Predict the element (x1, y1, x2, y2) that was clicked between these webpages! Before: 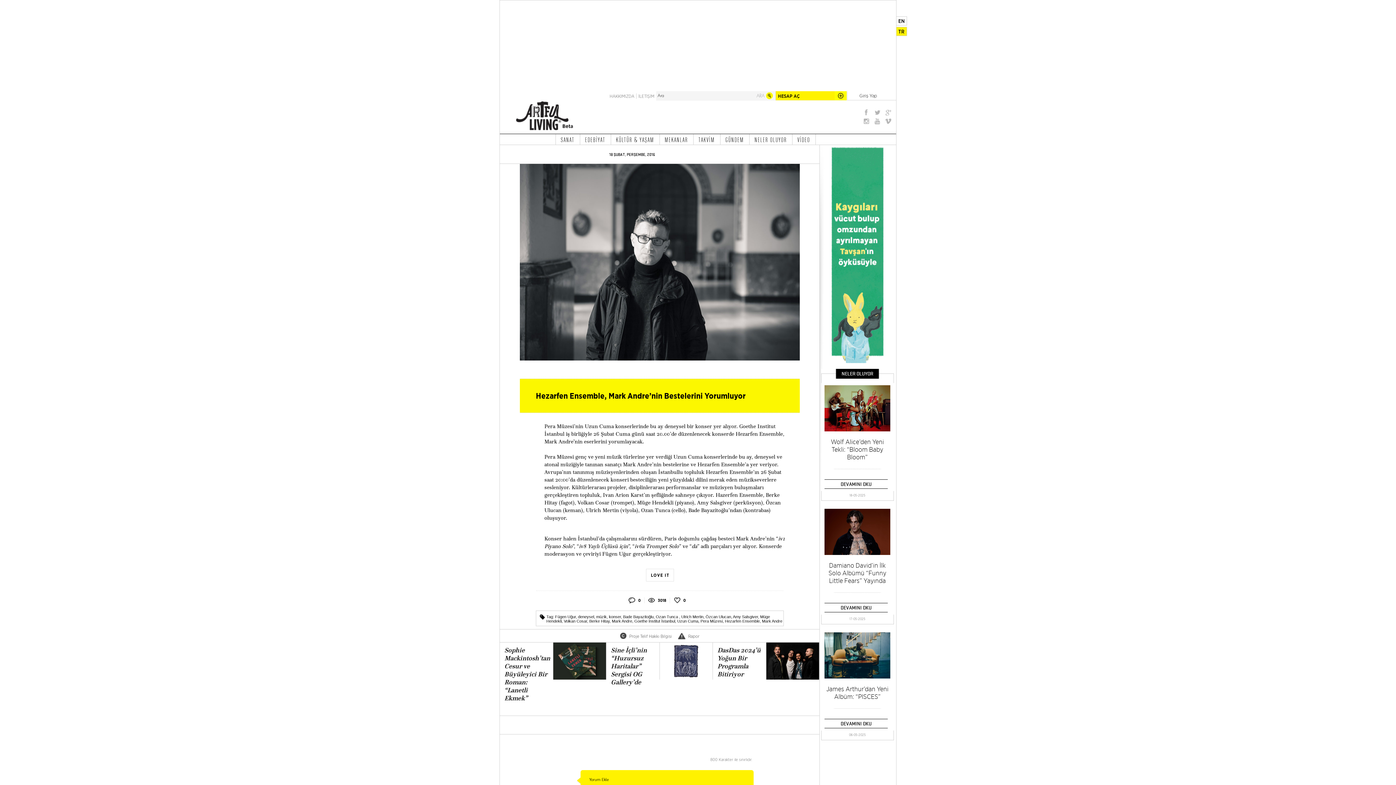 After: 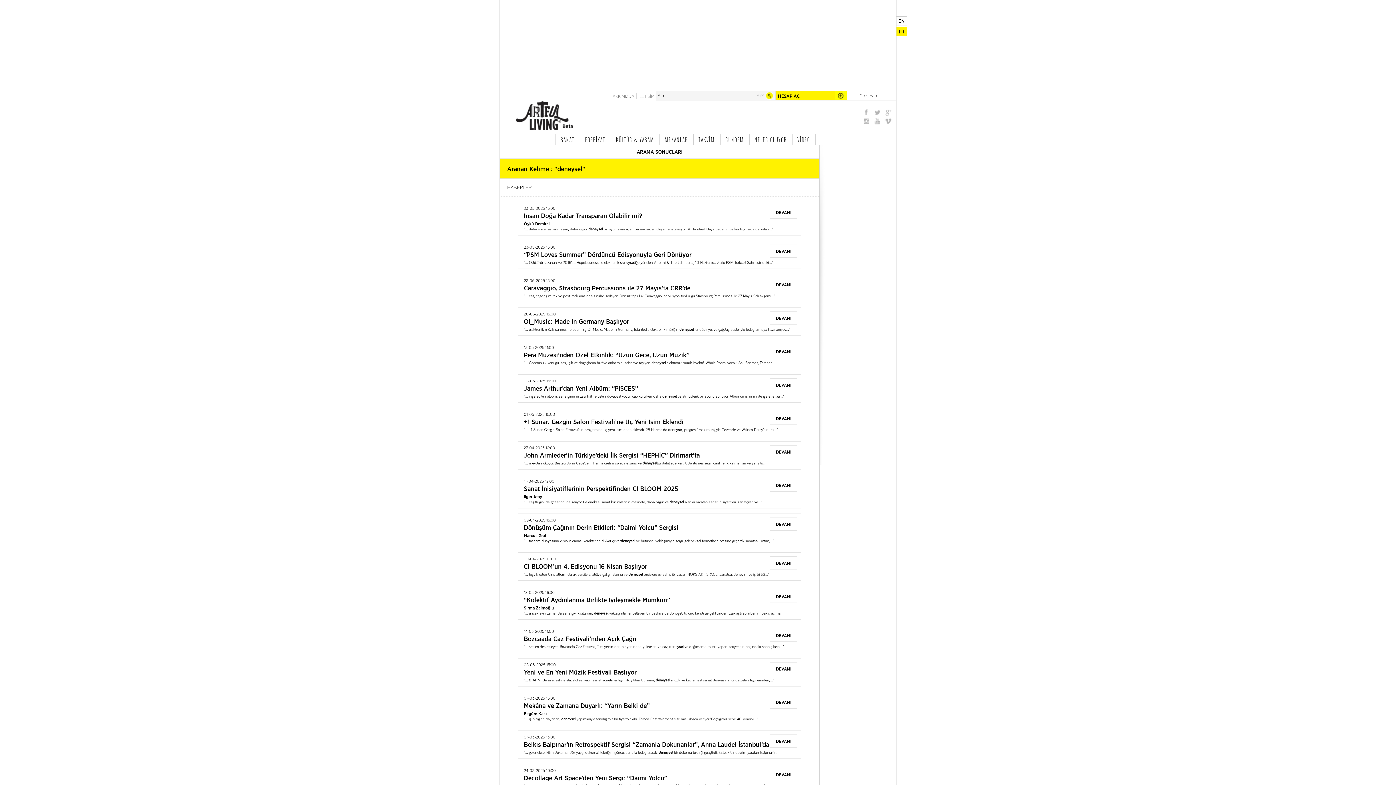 Action: label: deneysel bbox: (578, 614, 594, 619)